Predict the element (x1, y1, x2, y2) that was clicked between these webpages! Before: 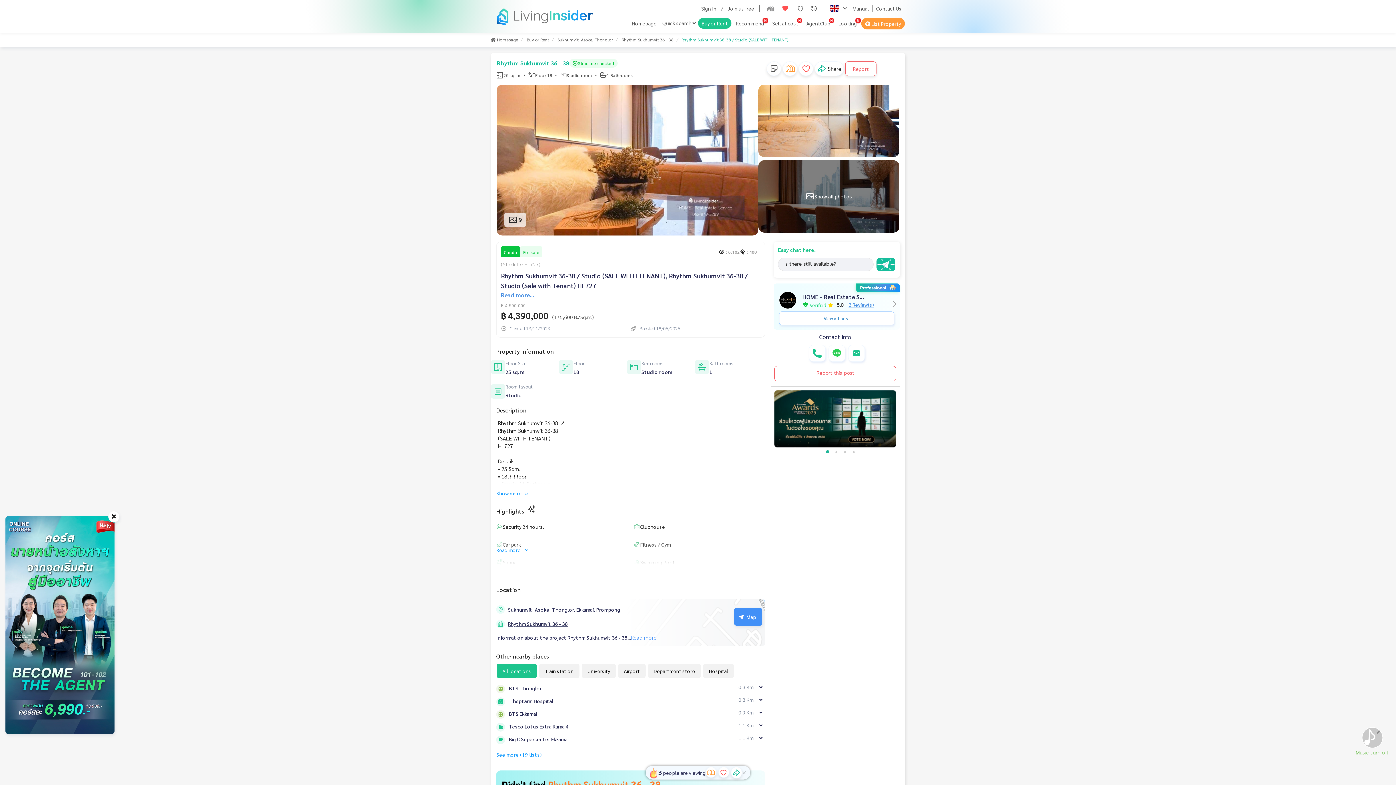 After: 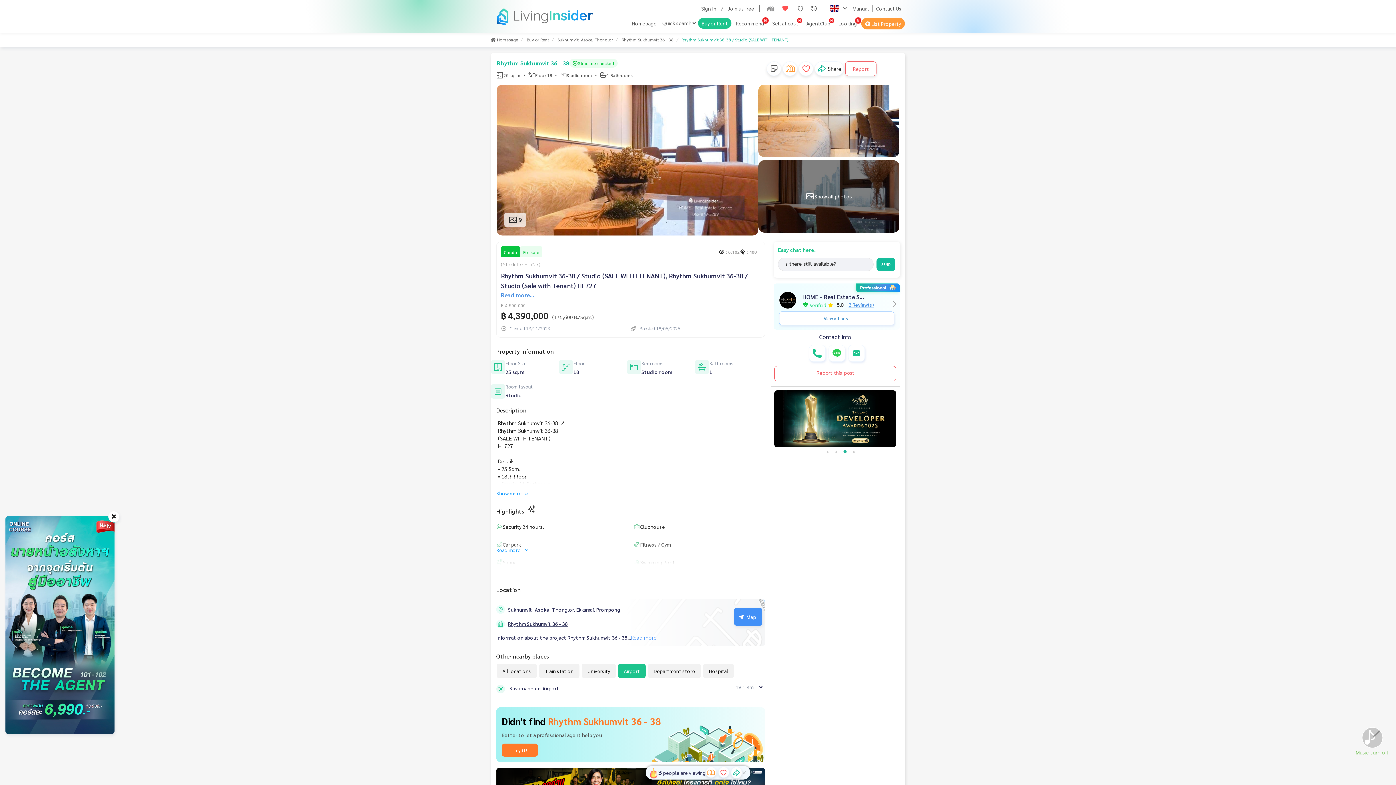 Action: label: Airport bbox: (617, 663, 646, 678)